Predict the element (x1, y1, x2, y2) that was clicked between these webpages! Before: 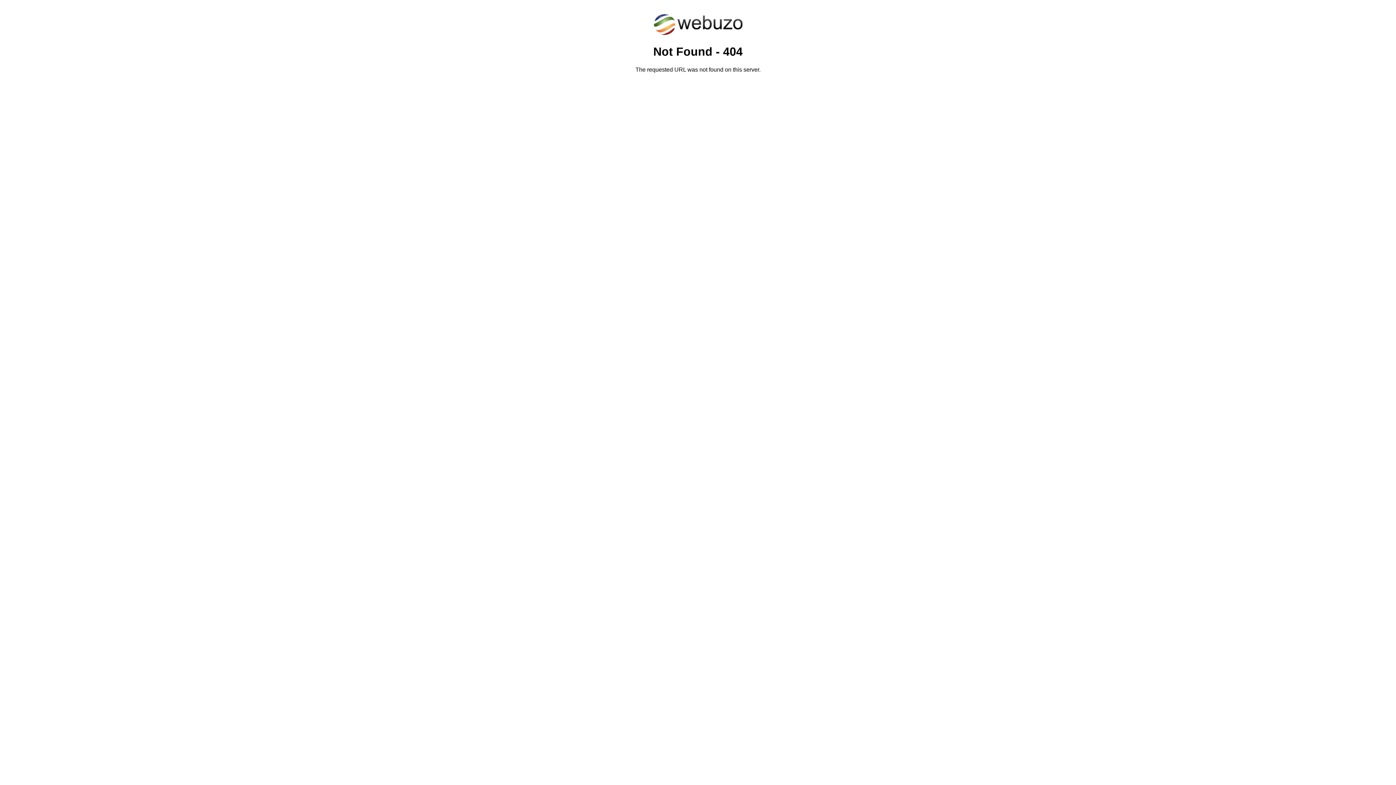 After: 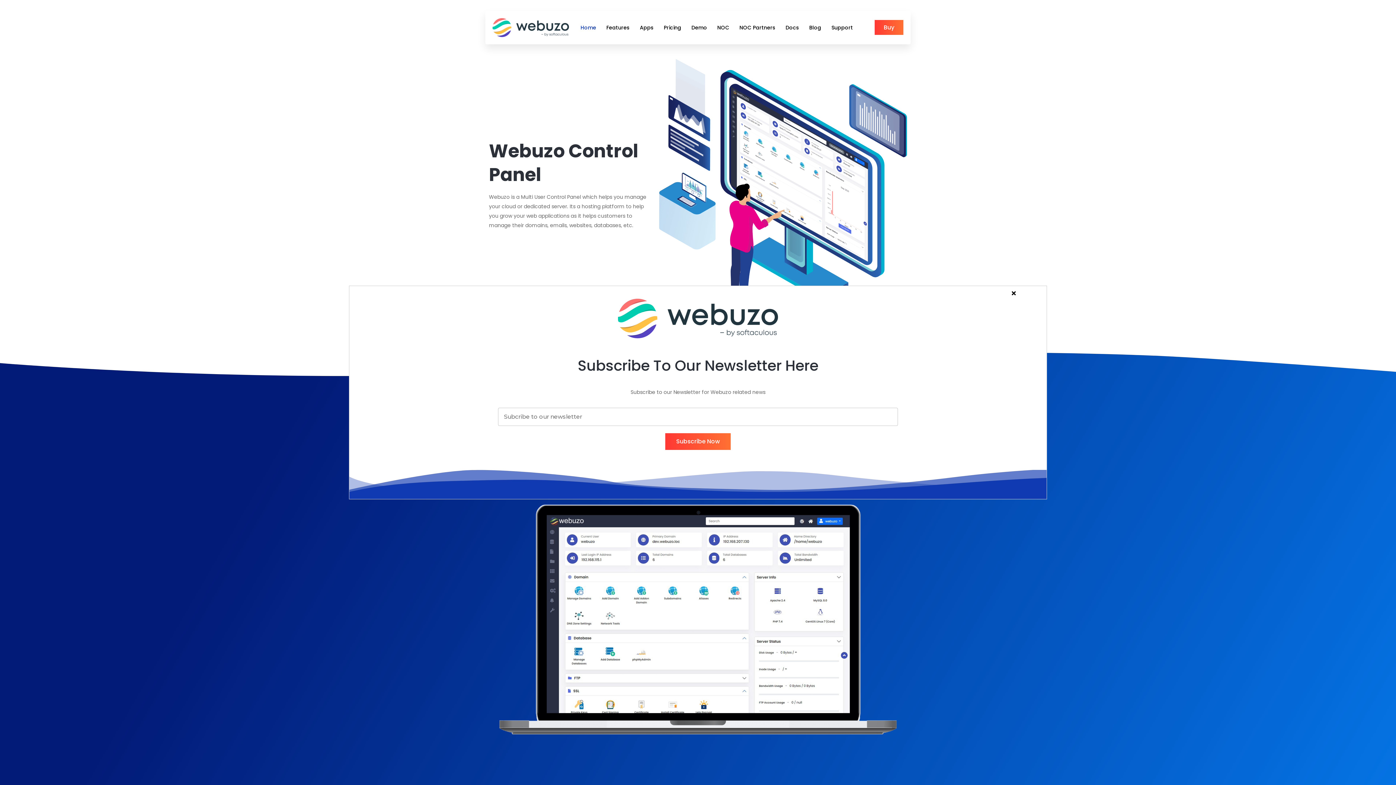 Action: bbox: (652, 30, 743, 37)